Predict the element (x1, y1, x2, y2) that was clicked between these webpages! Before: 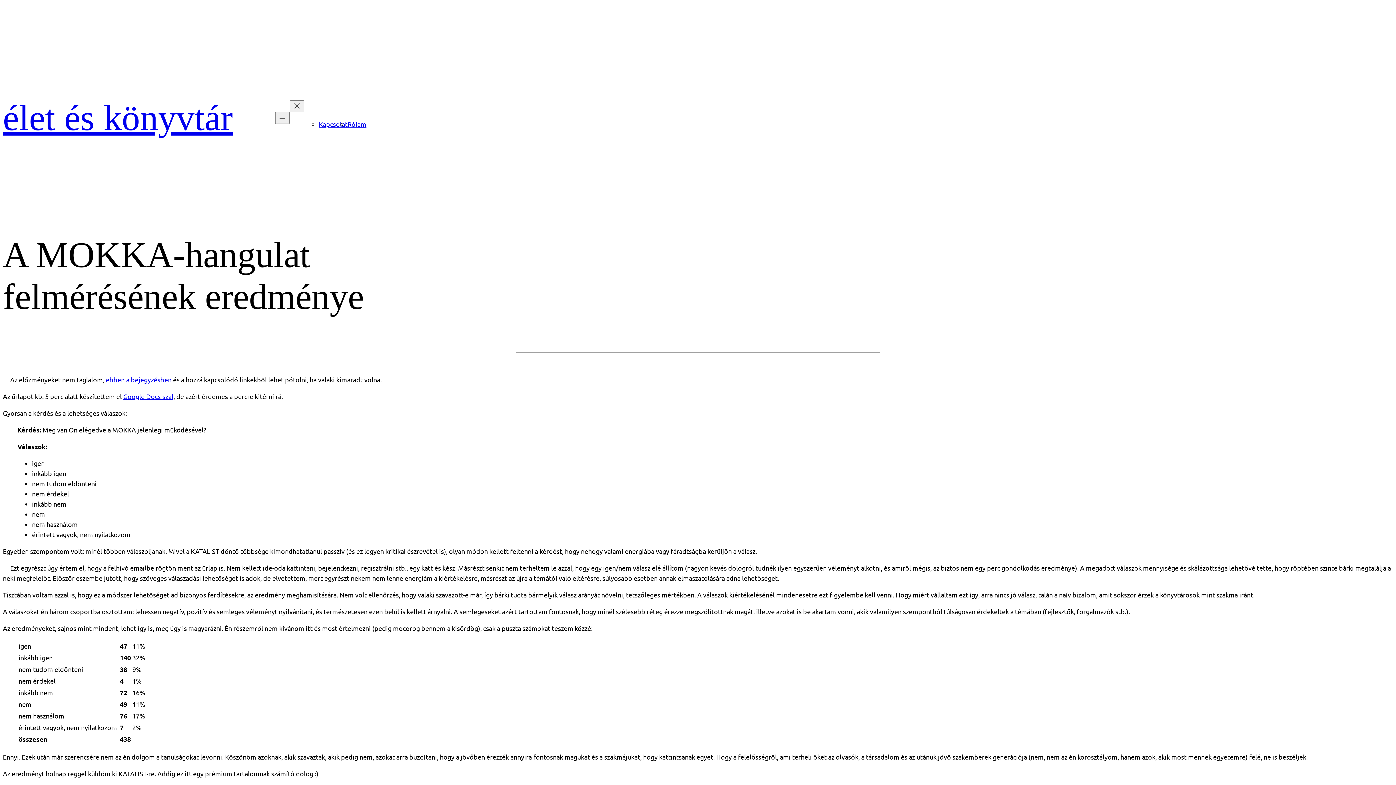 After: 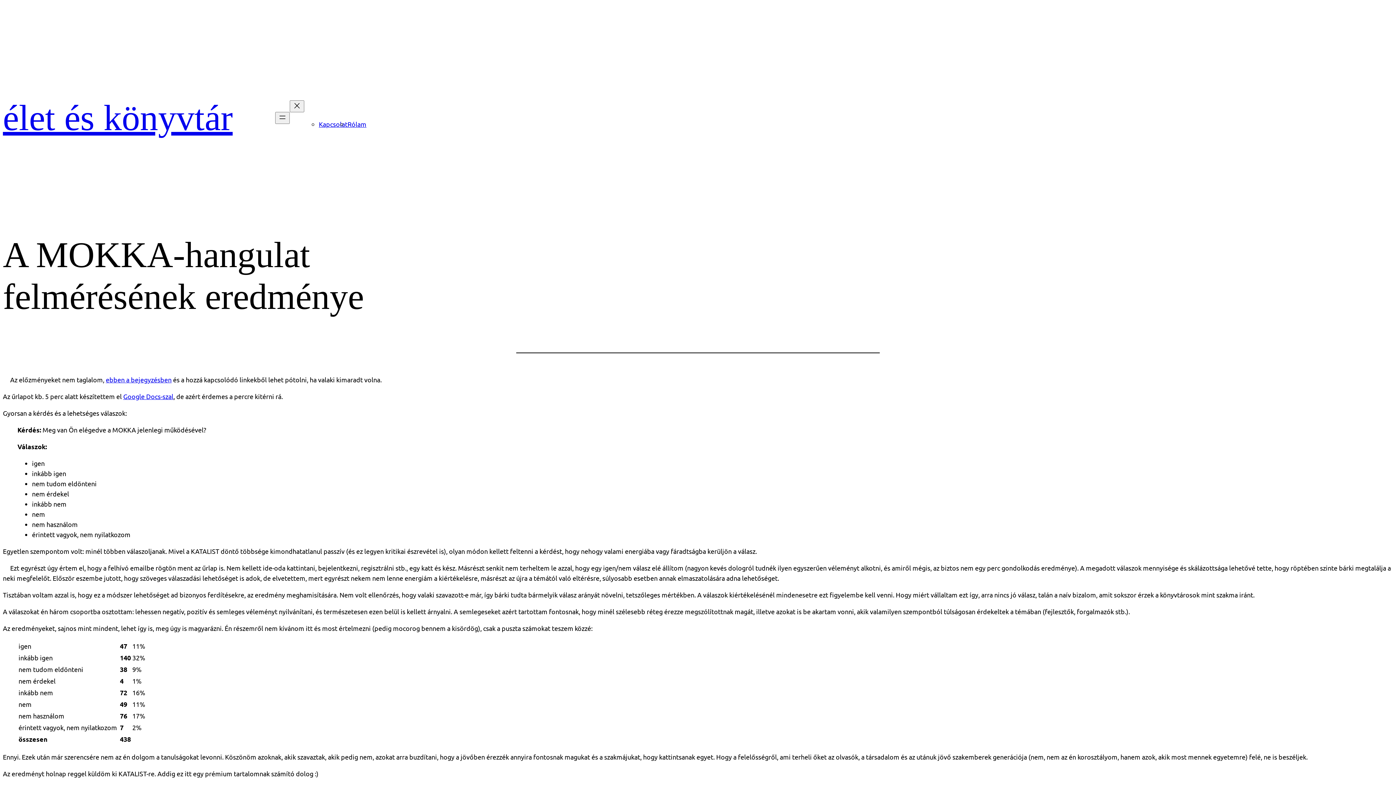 Action: label: ebben a bejegyzésben bbox: (105, 376, 171, 383)